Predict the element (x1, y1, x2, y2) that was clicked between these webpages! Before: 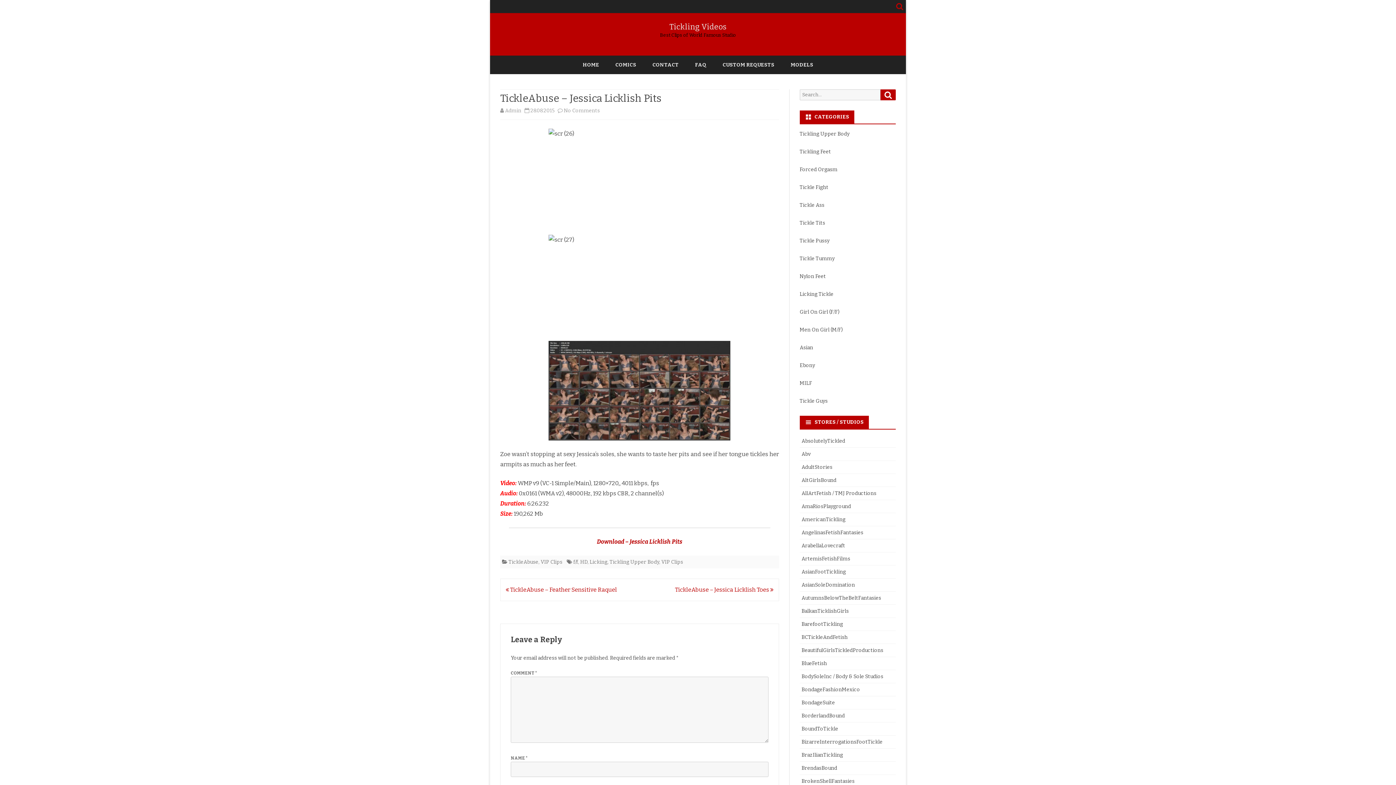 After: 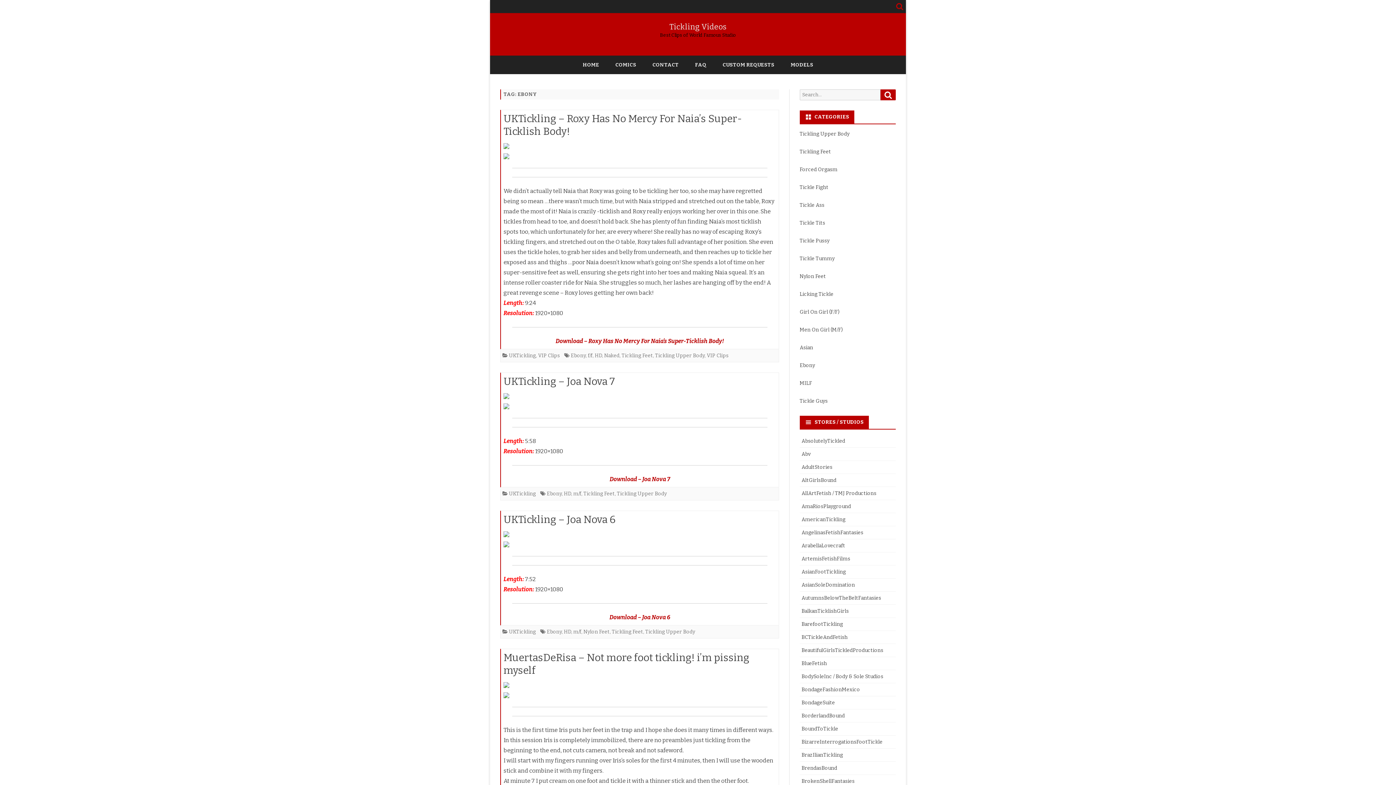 Action: bbox: (799, 362, 815, 368) label: Ebony